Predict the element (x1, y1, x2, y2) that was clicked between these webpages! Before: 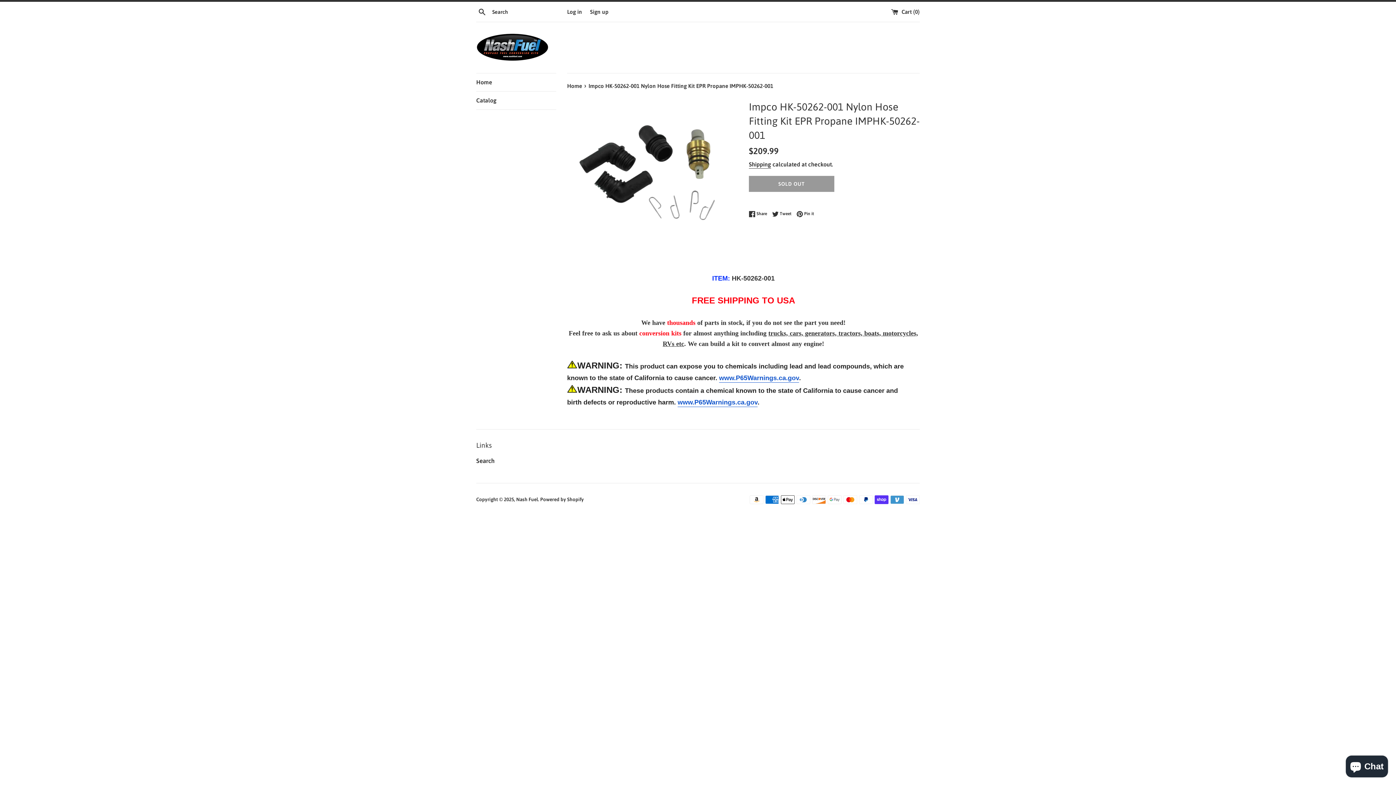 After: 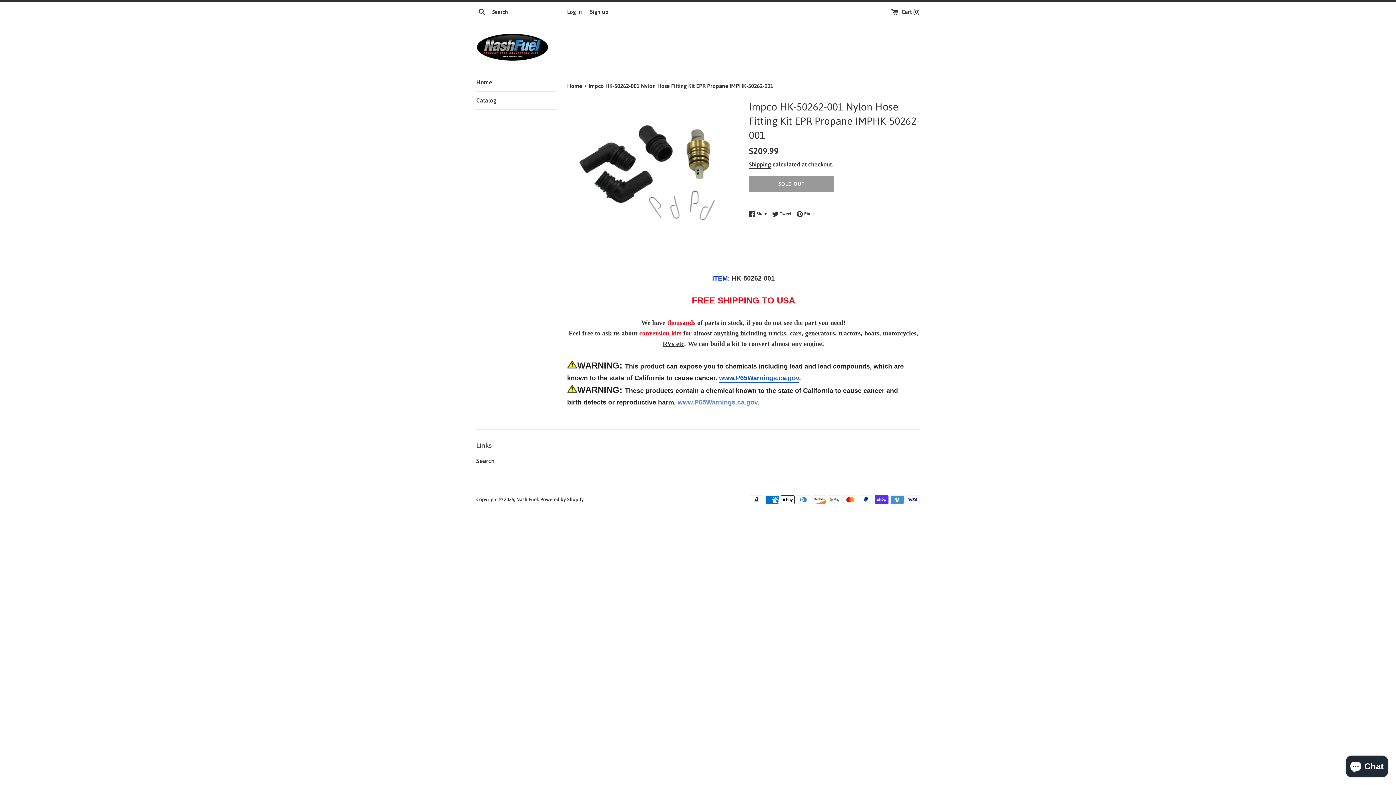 Action: label: www.P65Warnings.ca.gov bbox: (677, 398, 757, 407)